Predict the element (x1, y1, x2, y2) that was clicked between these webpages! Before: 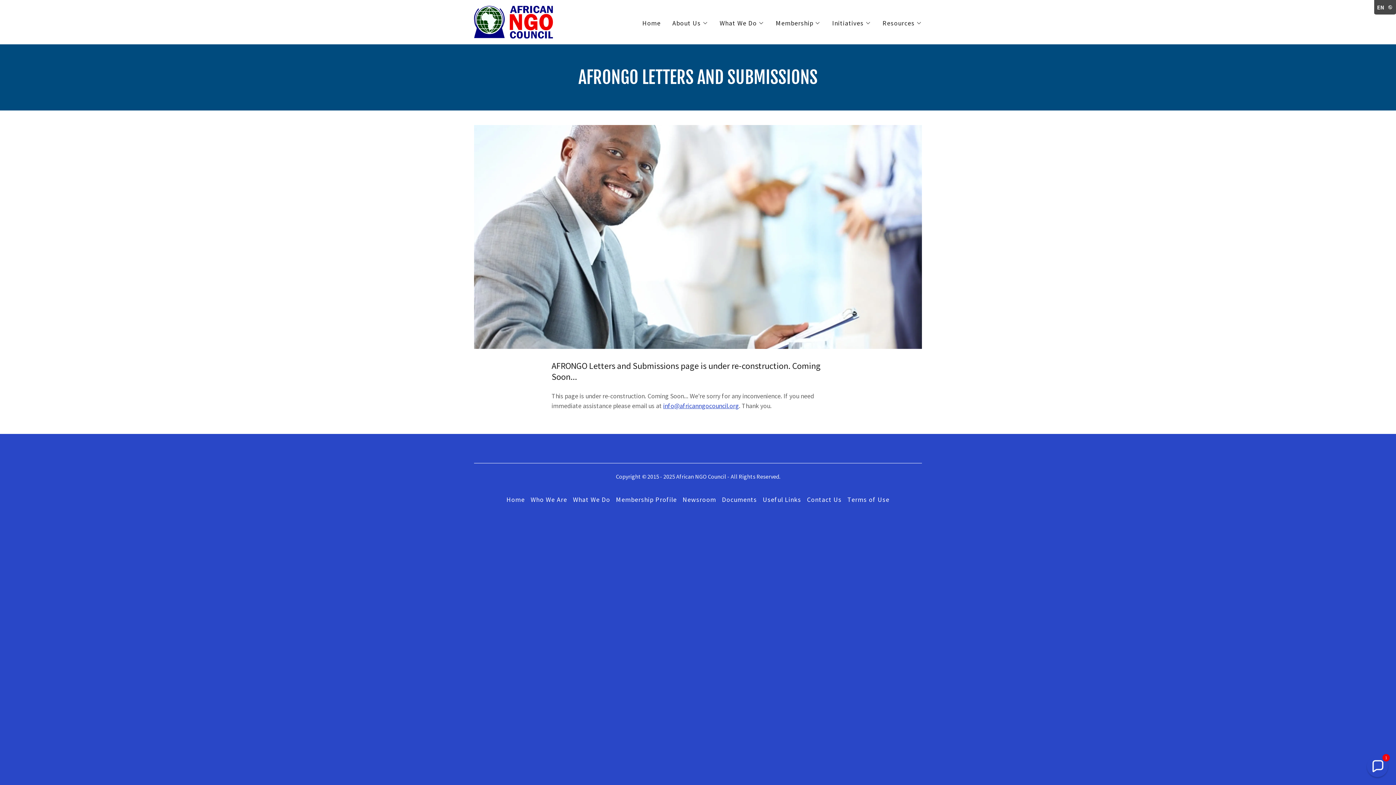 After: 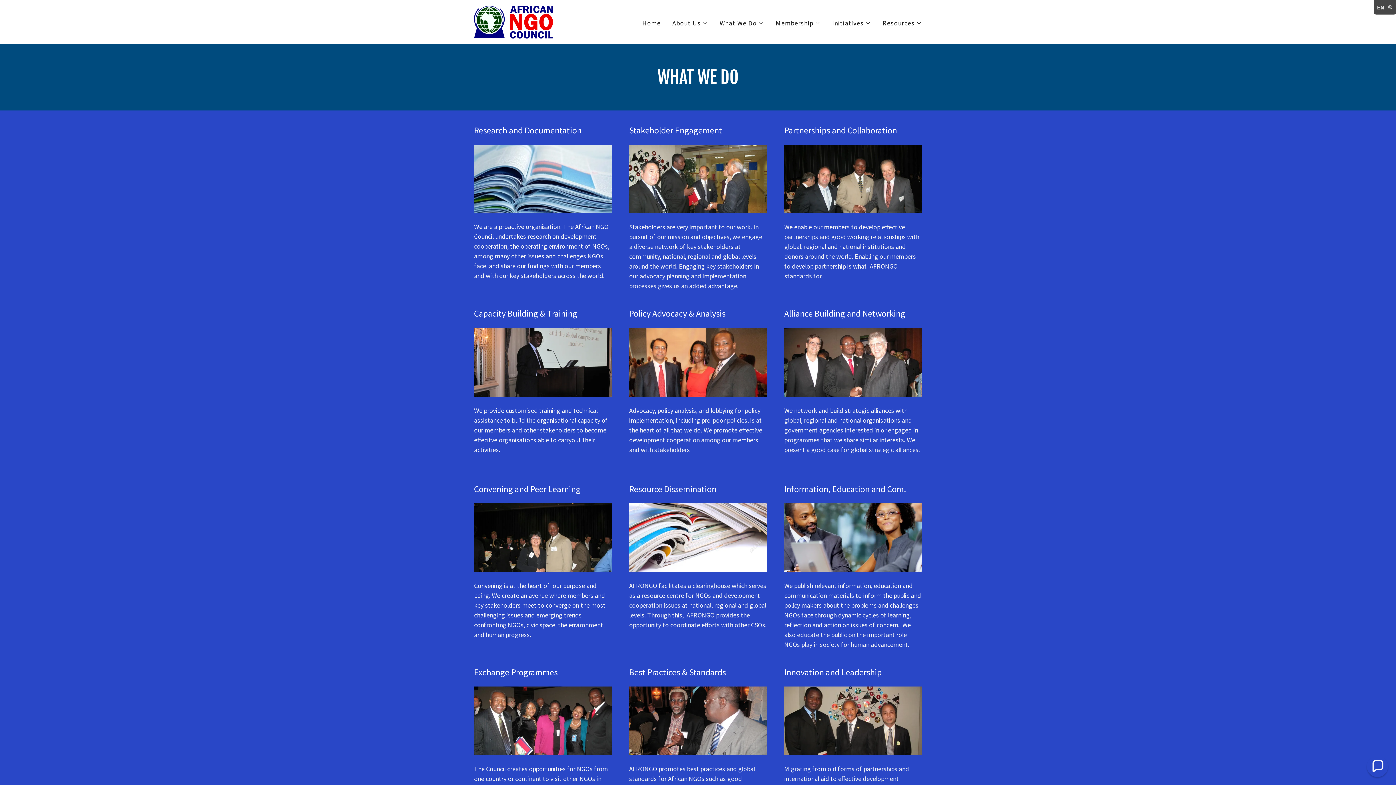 Action: label: What We Do bbox: (570, 492, 613, 506)